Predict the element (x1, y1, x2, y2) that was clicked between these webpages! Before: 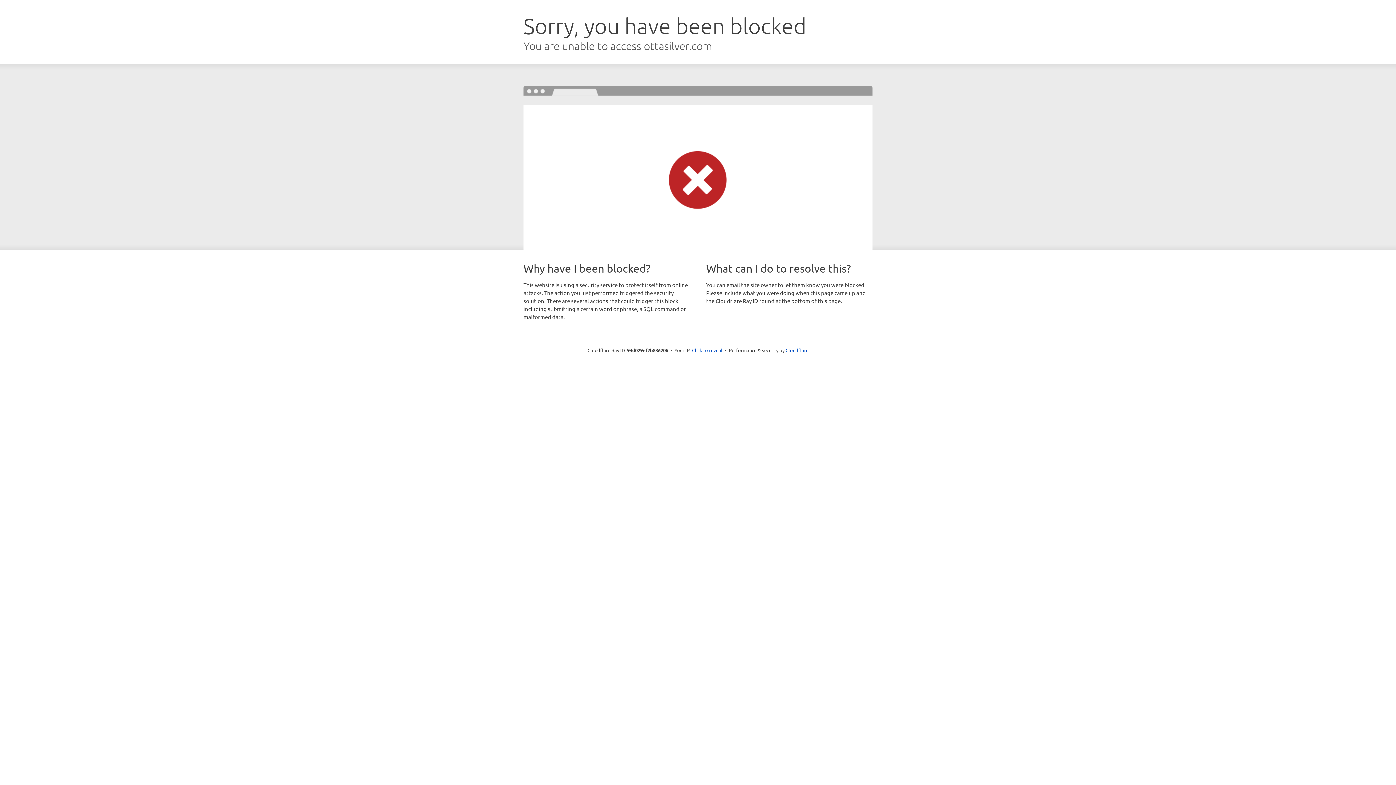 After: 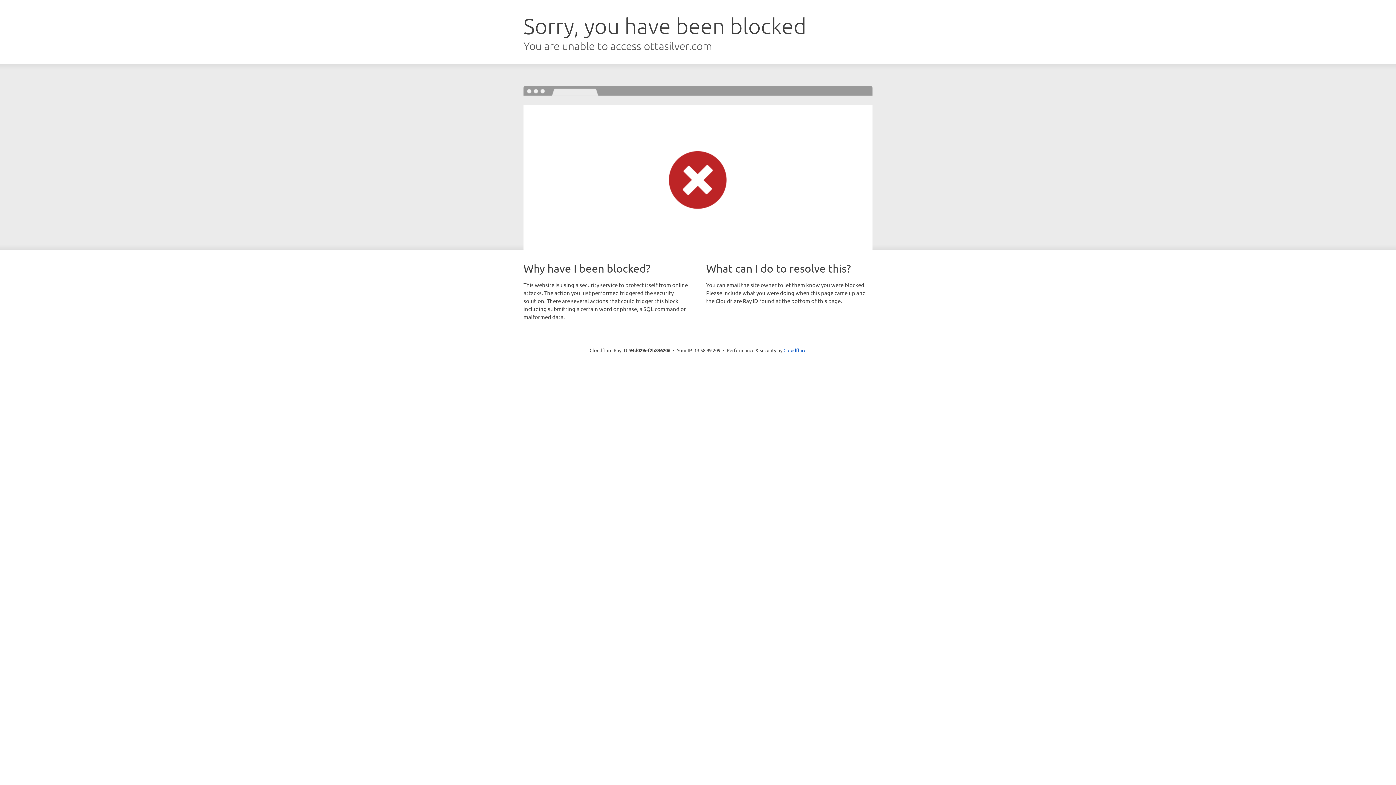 Action: bbox: (692, 346, 722, 353) label: Click to reveal